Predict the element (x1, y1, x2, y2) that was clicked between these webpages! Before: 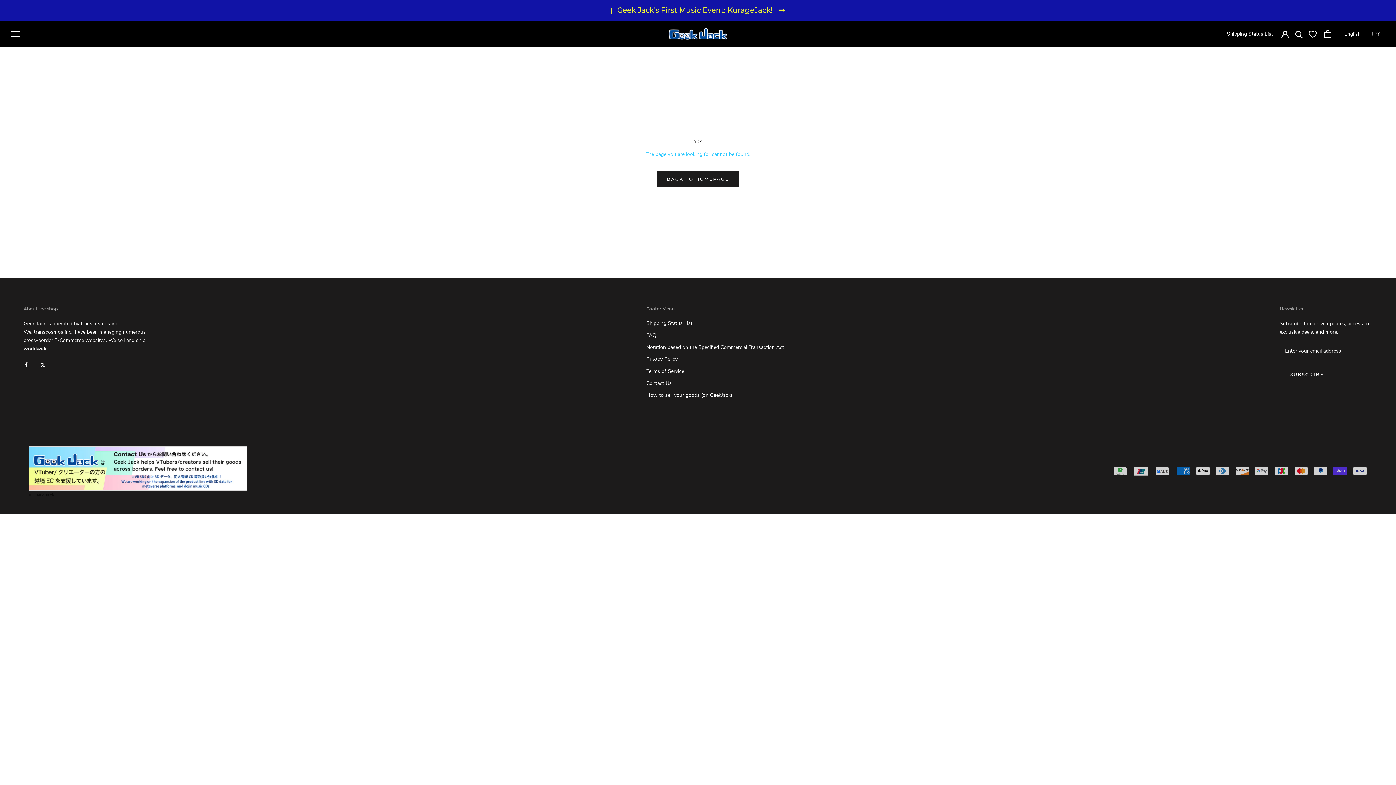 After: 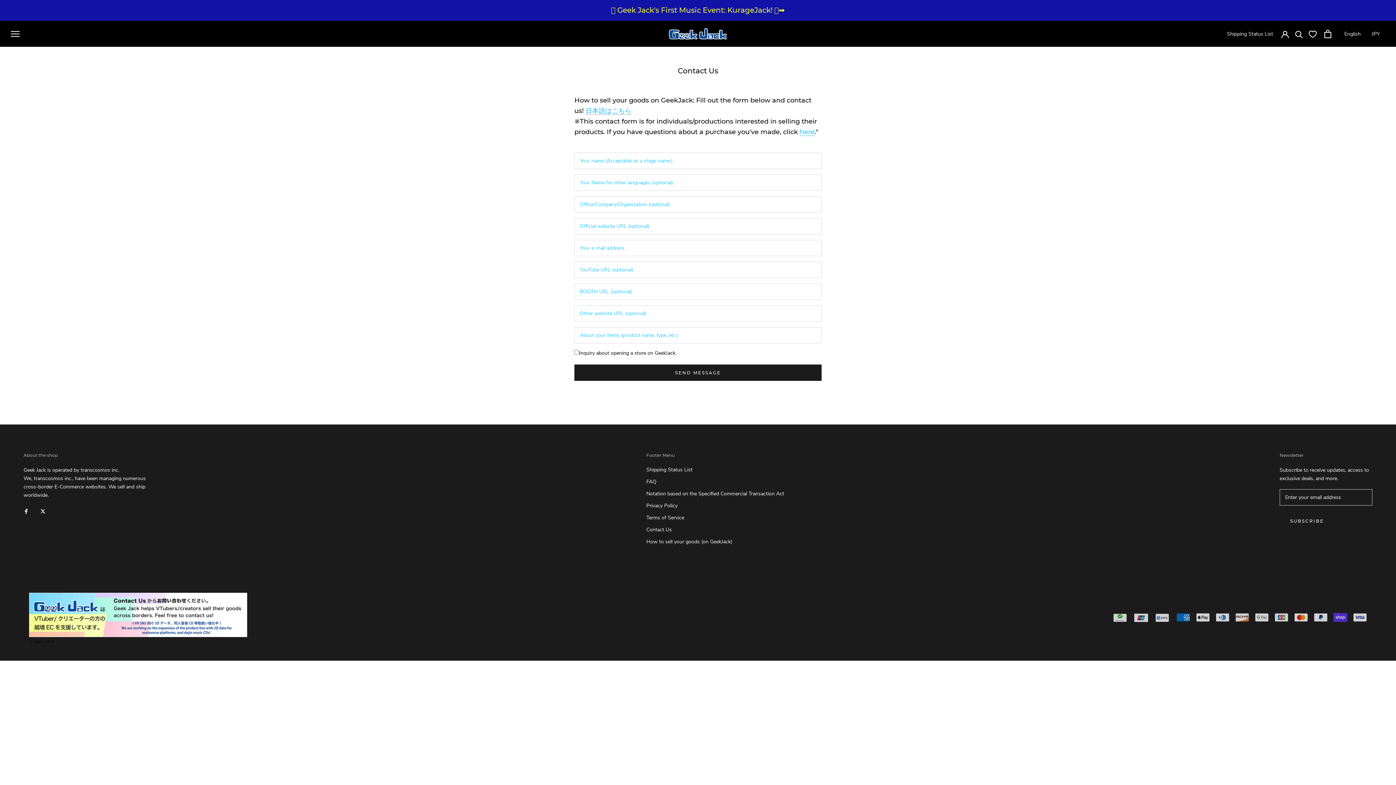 Action: label: How to sell your goods (on GeekJack) bbox: (646, 391, 784, 399)